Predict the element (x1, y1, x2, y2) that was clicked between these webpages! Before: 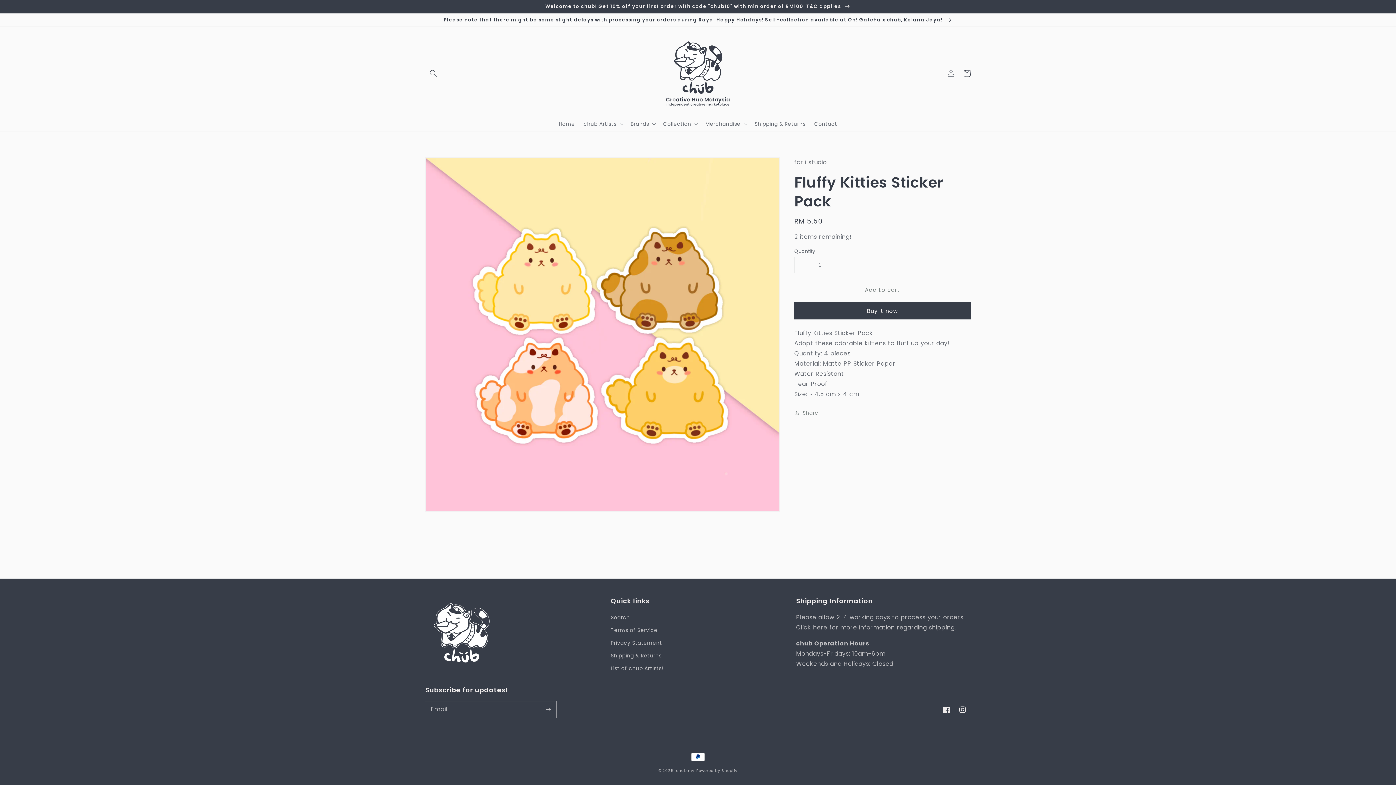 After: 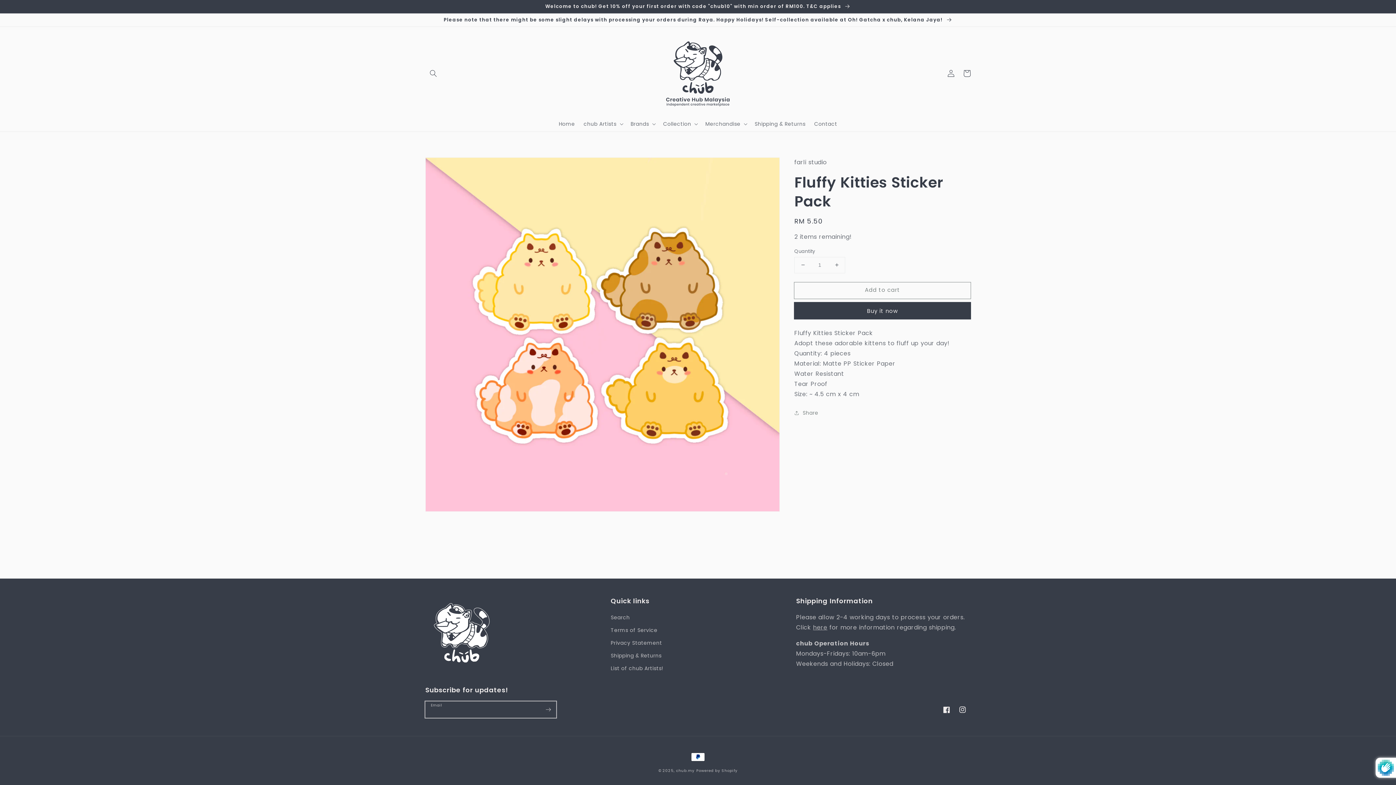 Action: bbox: (540, 701, 556, 717) label: Subscribe